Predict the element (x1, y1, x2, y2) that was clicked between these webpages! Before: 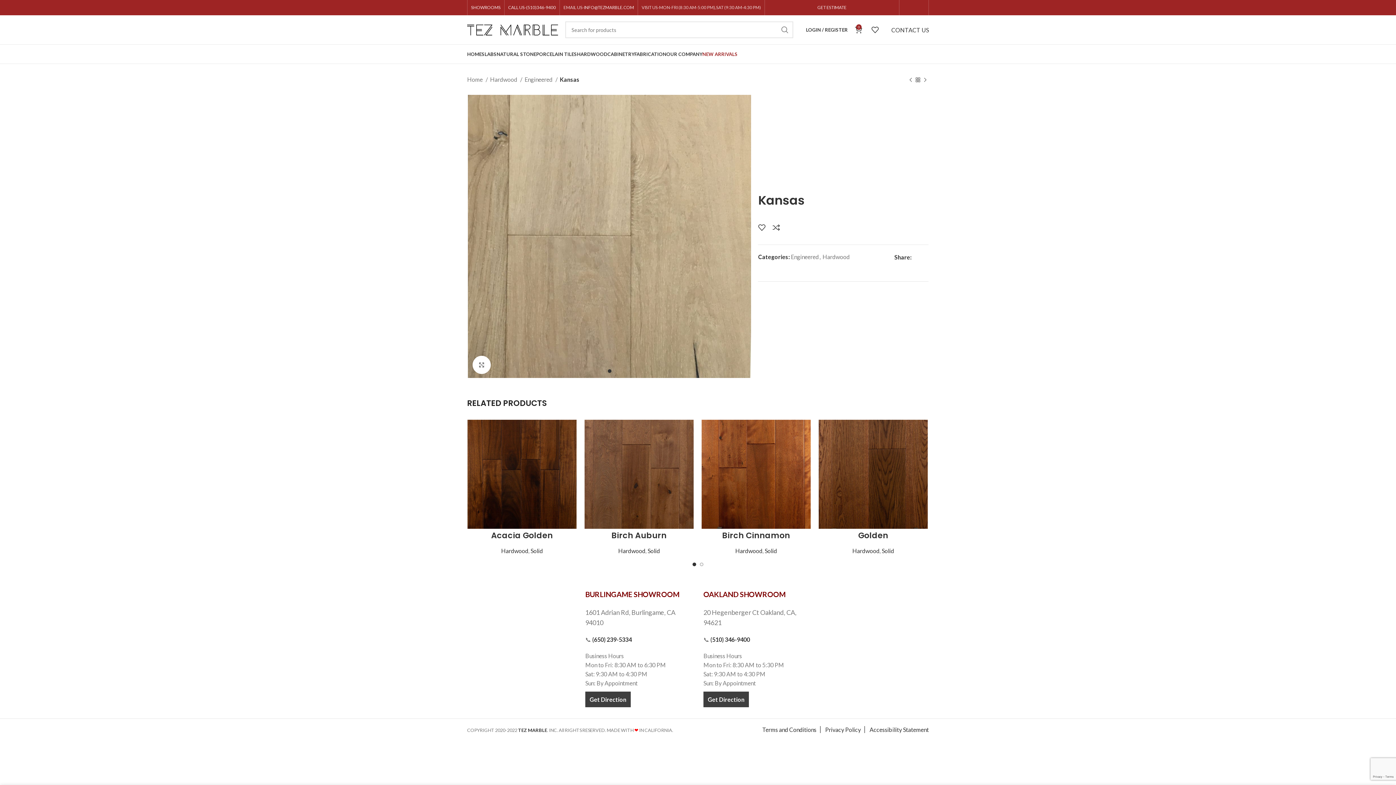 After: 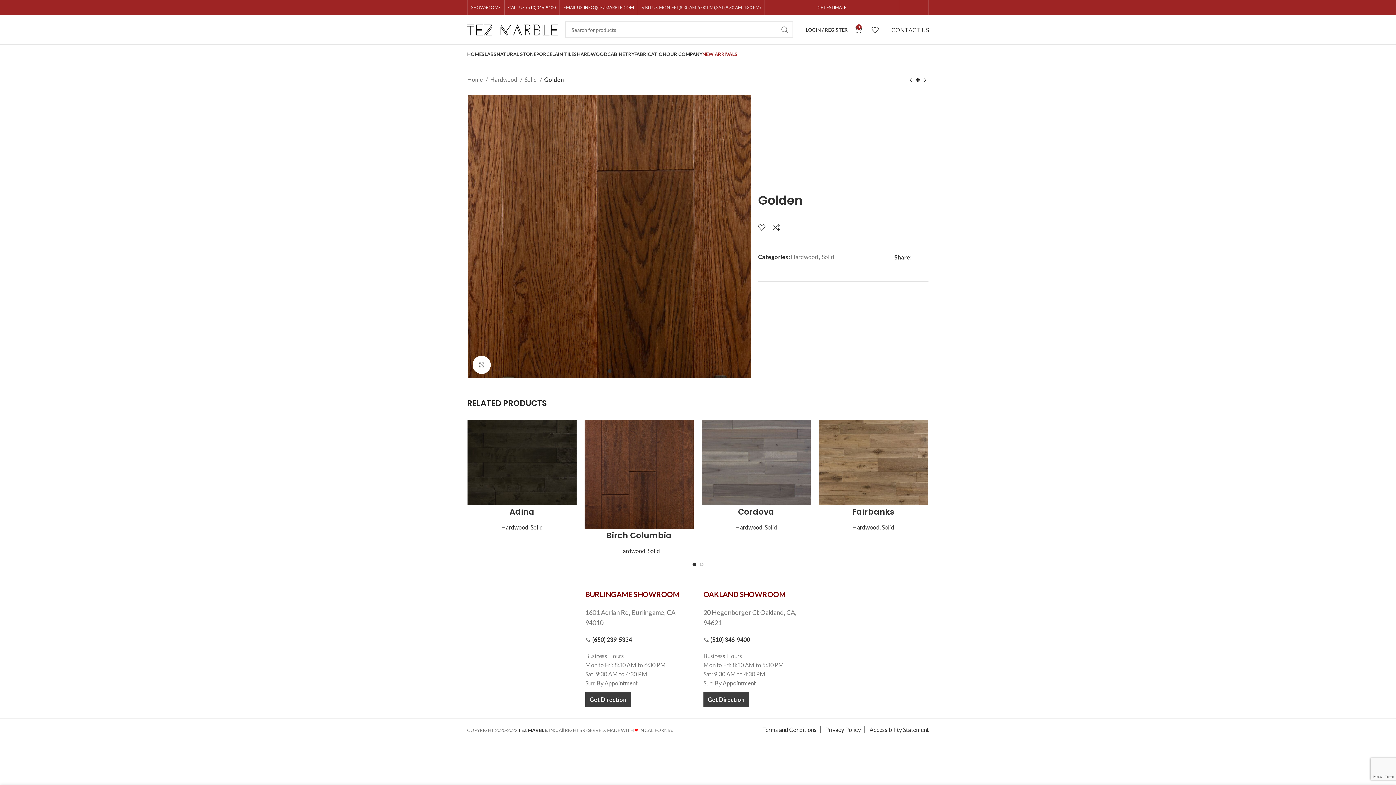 Action: bbox: (858, 530, 888, 541) label: Golden